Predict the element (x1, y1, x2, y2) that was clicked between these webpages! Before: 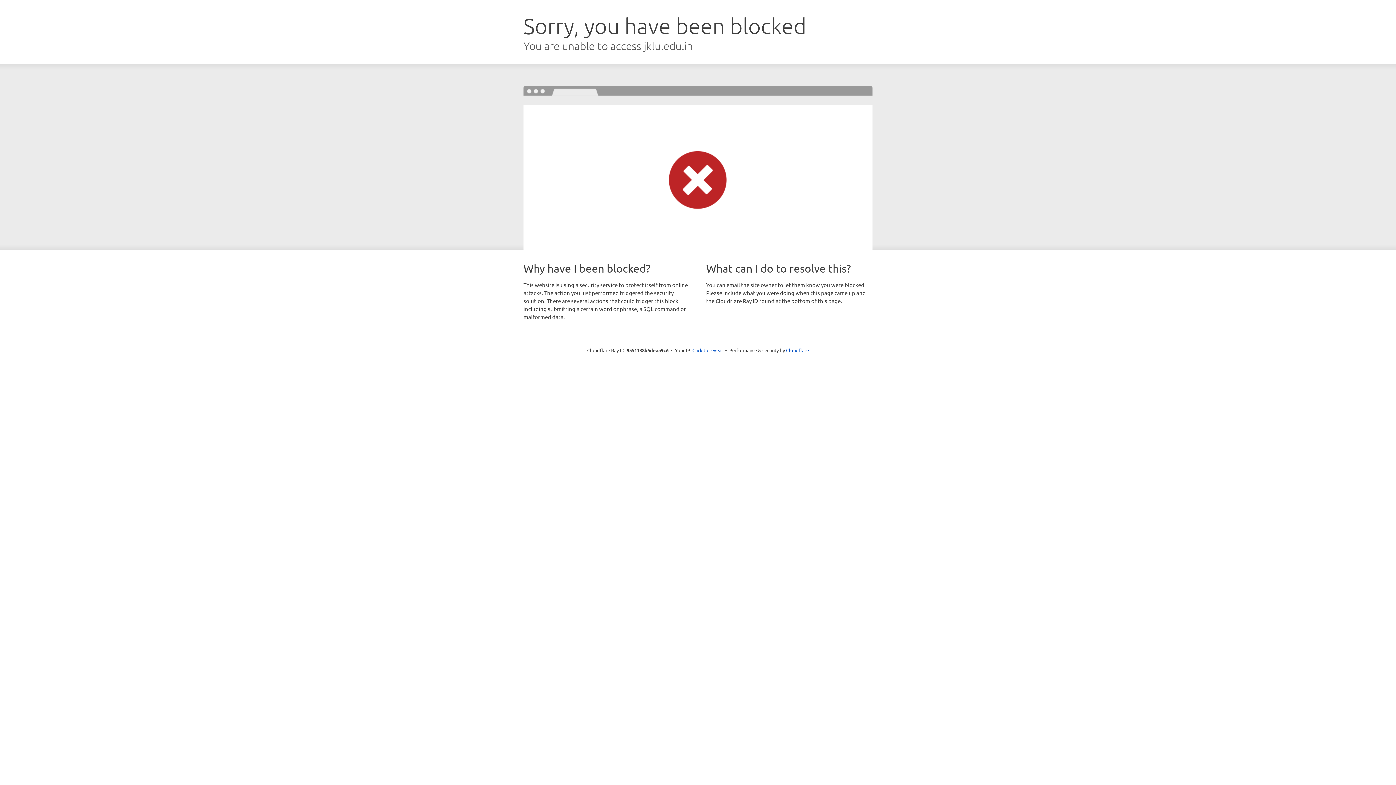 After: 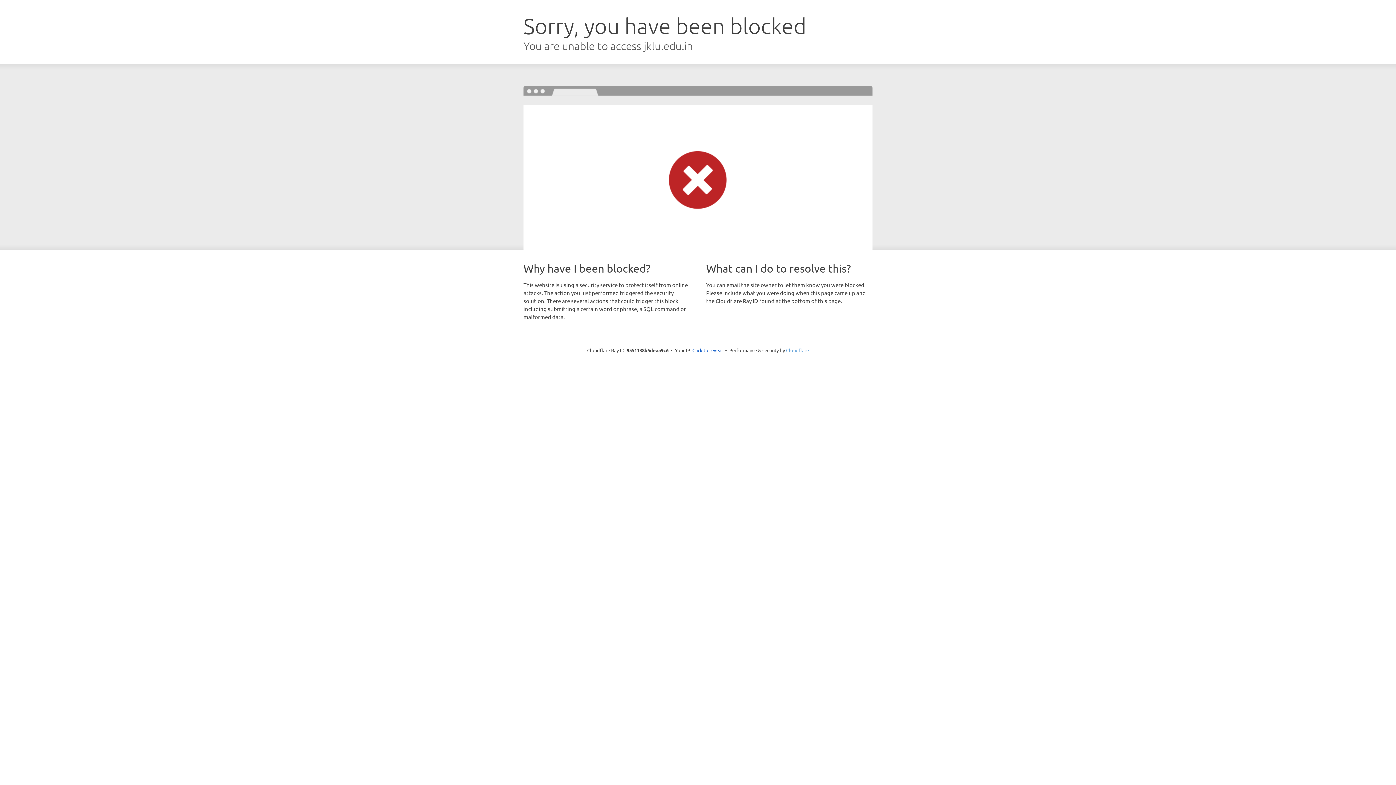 Action: bbox: (786, 347, 809, 353) label: Cloudflare